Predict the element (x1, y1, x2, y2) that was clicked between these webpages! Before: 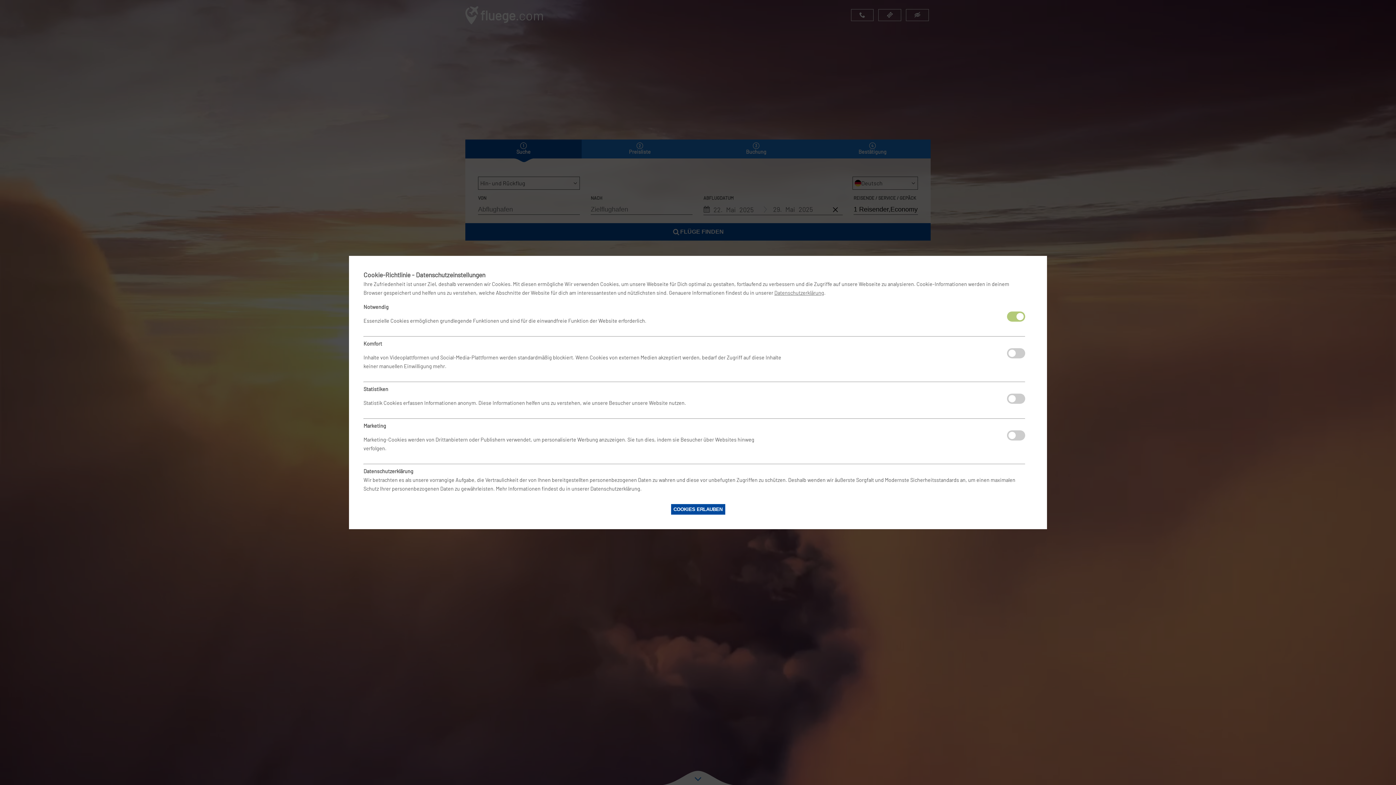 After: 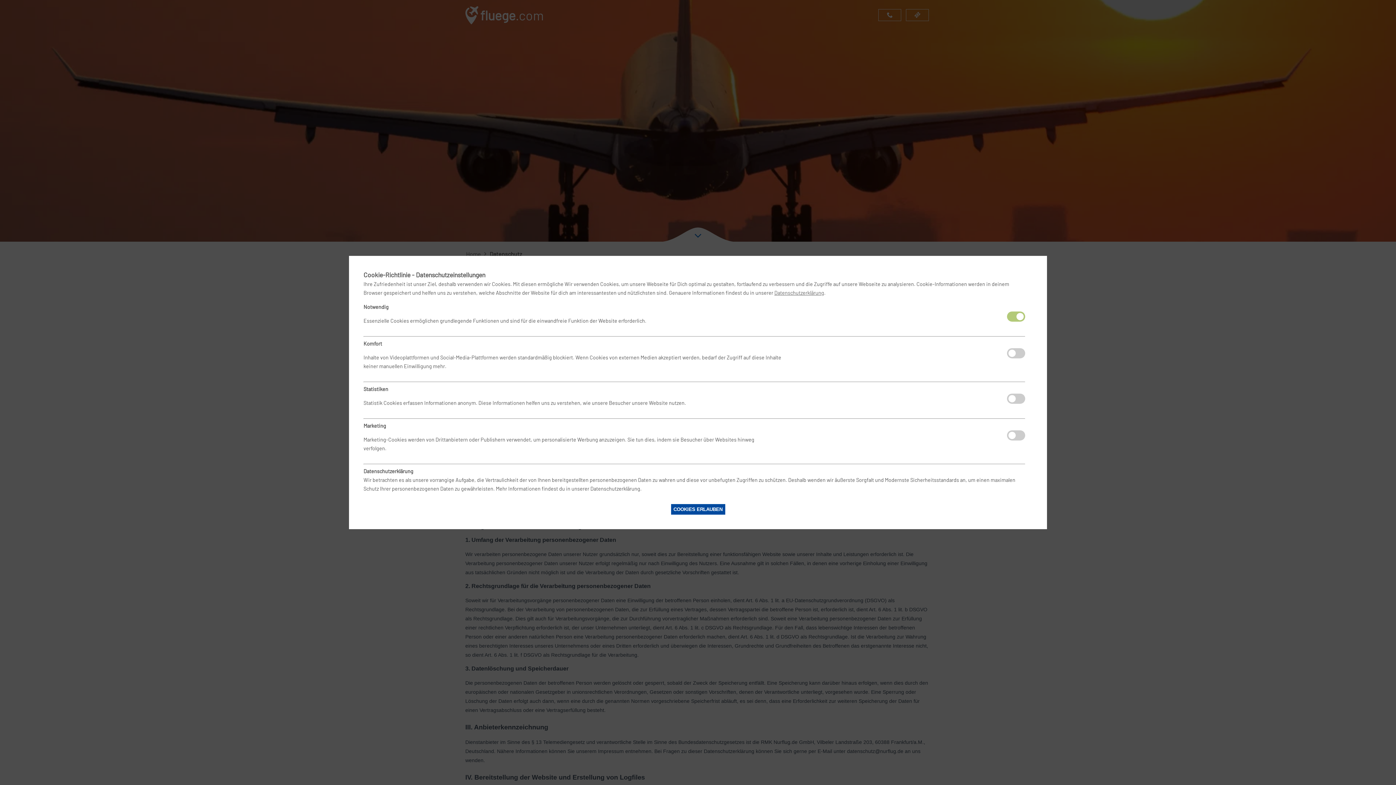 Action: bbox: (774, 289, 824, 296) label: Datenschutzerklärung